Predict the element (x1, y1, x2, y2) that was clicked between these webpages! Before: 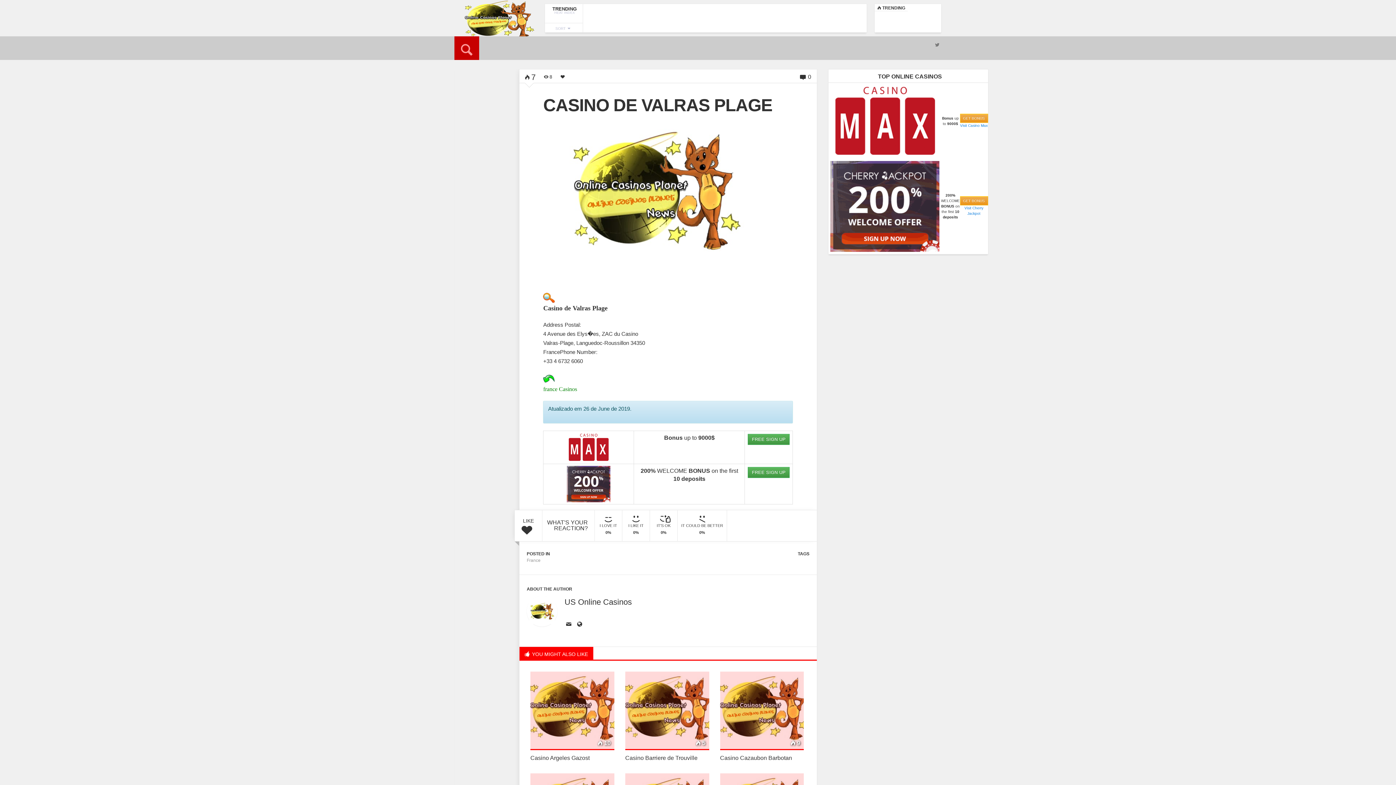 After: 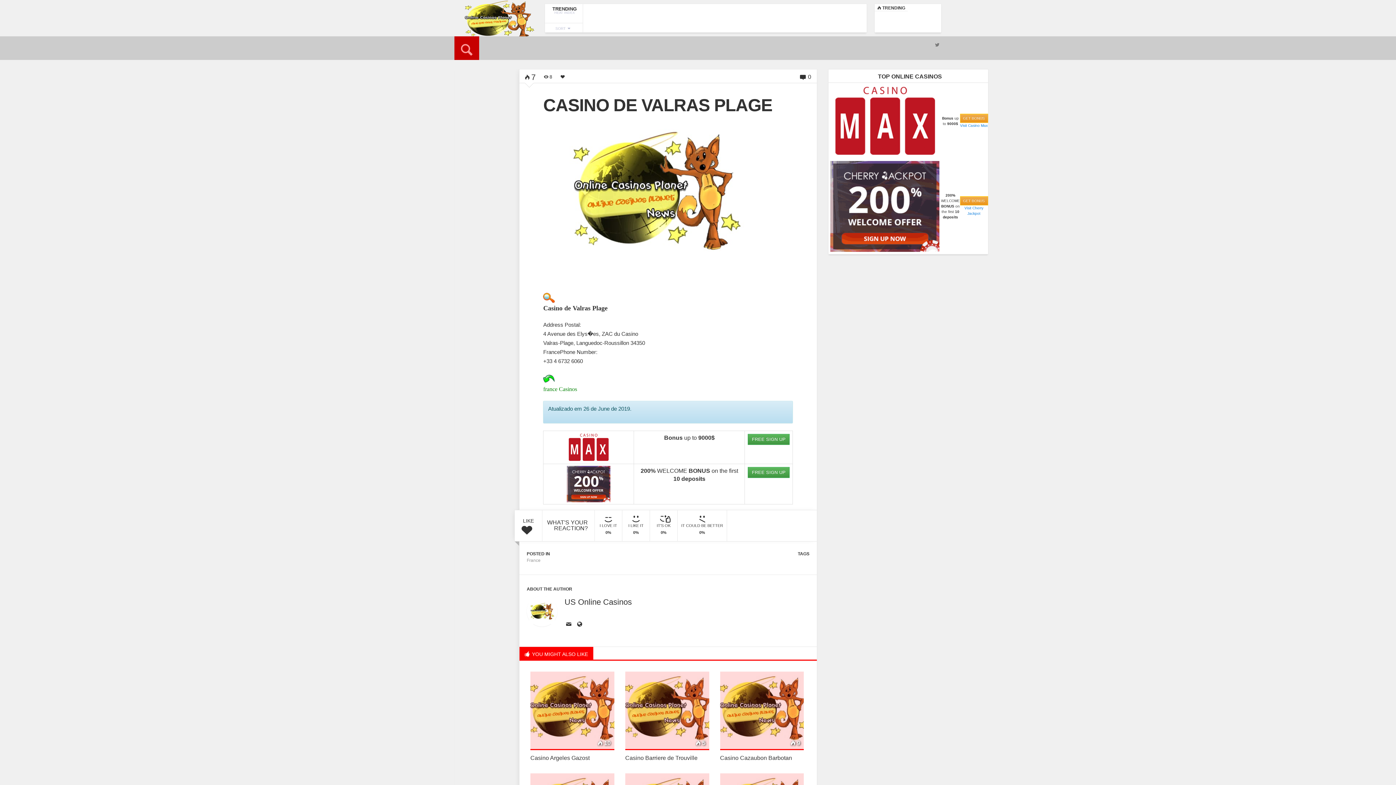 Action: bbox: (567, 444, 610, 450)